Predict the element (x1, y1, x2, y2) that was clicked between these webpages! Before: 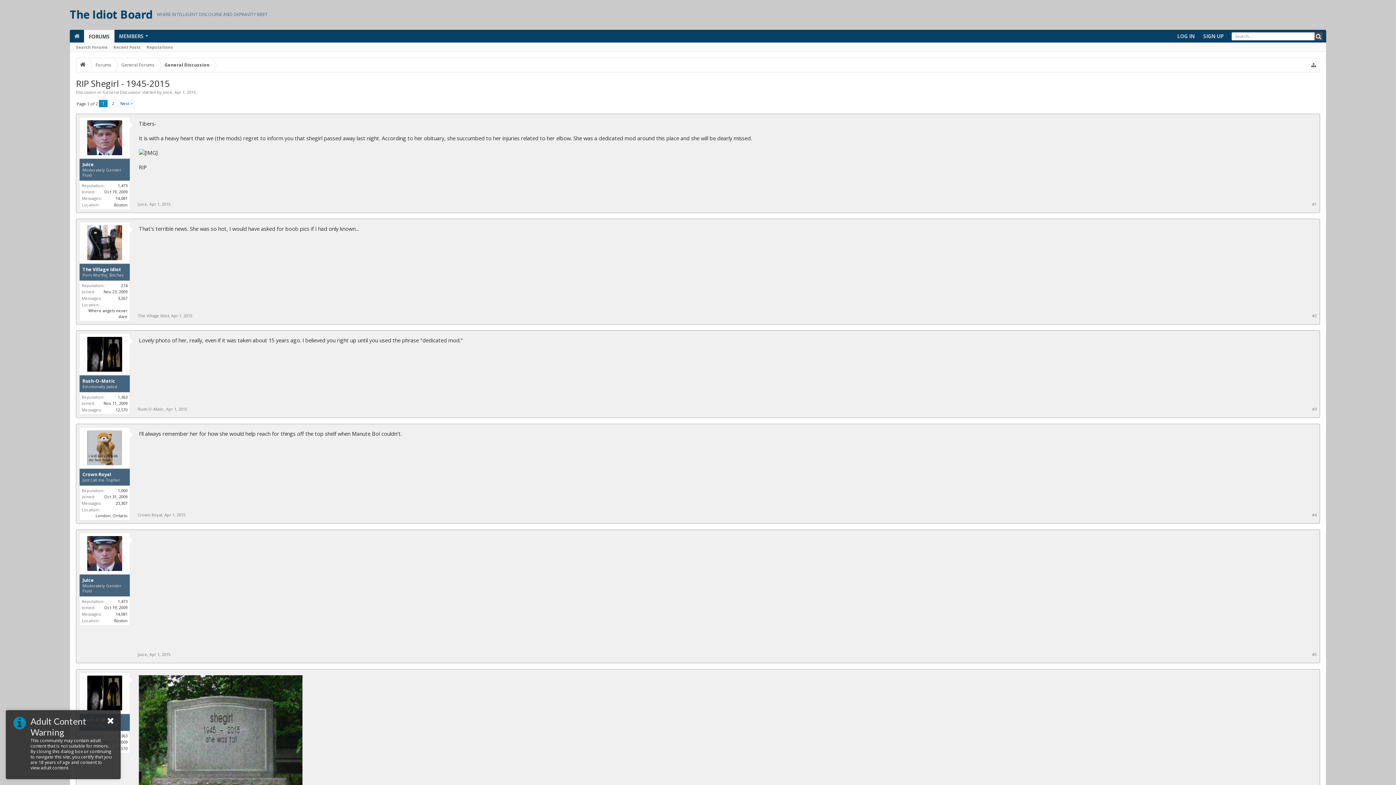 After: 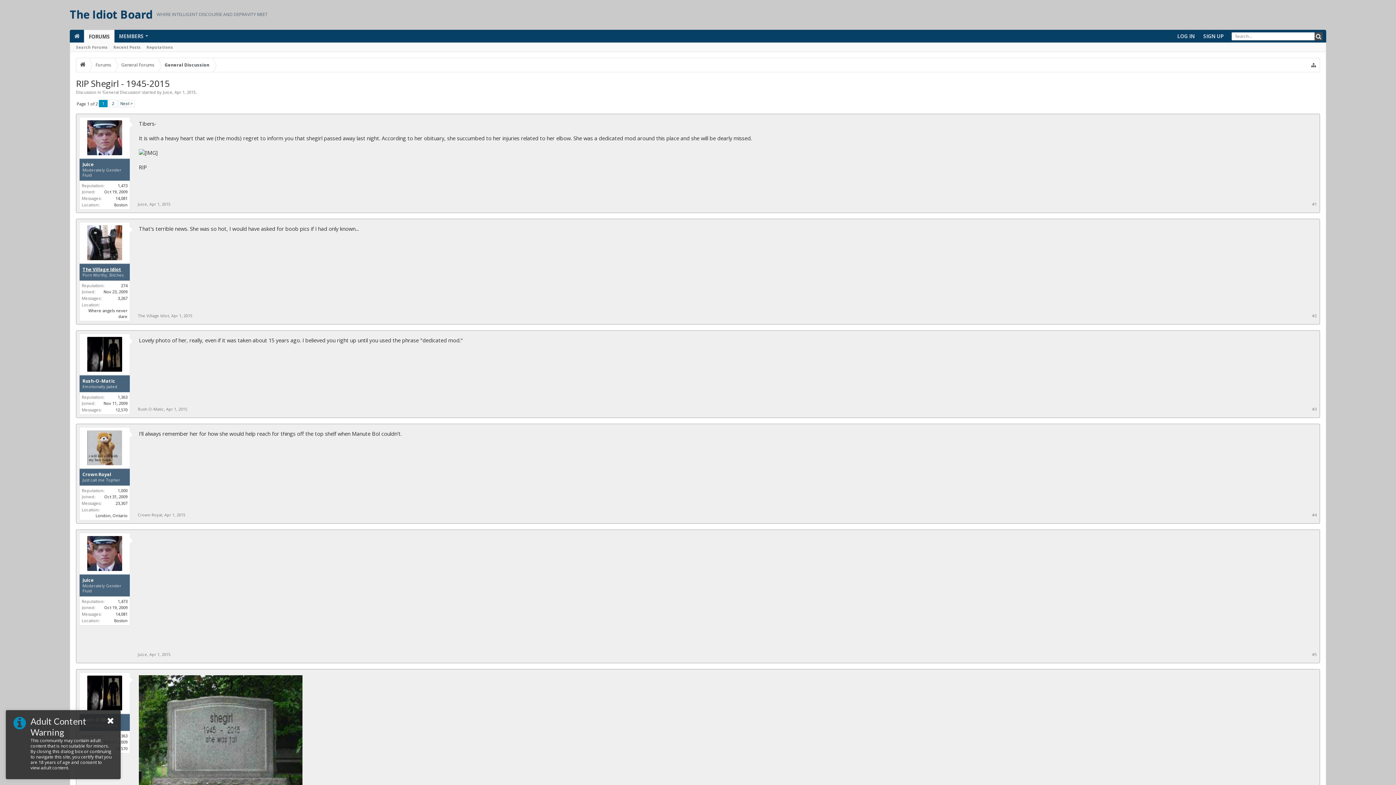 Action: label: The Village Idiot bbox: (82, 266, 121, 272)